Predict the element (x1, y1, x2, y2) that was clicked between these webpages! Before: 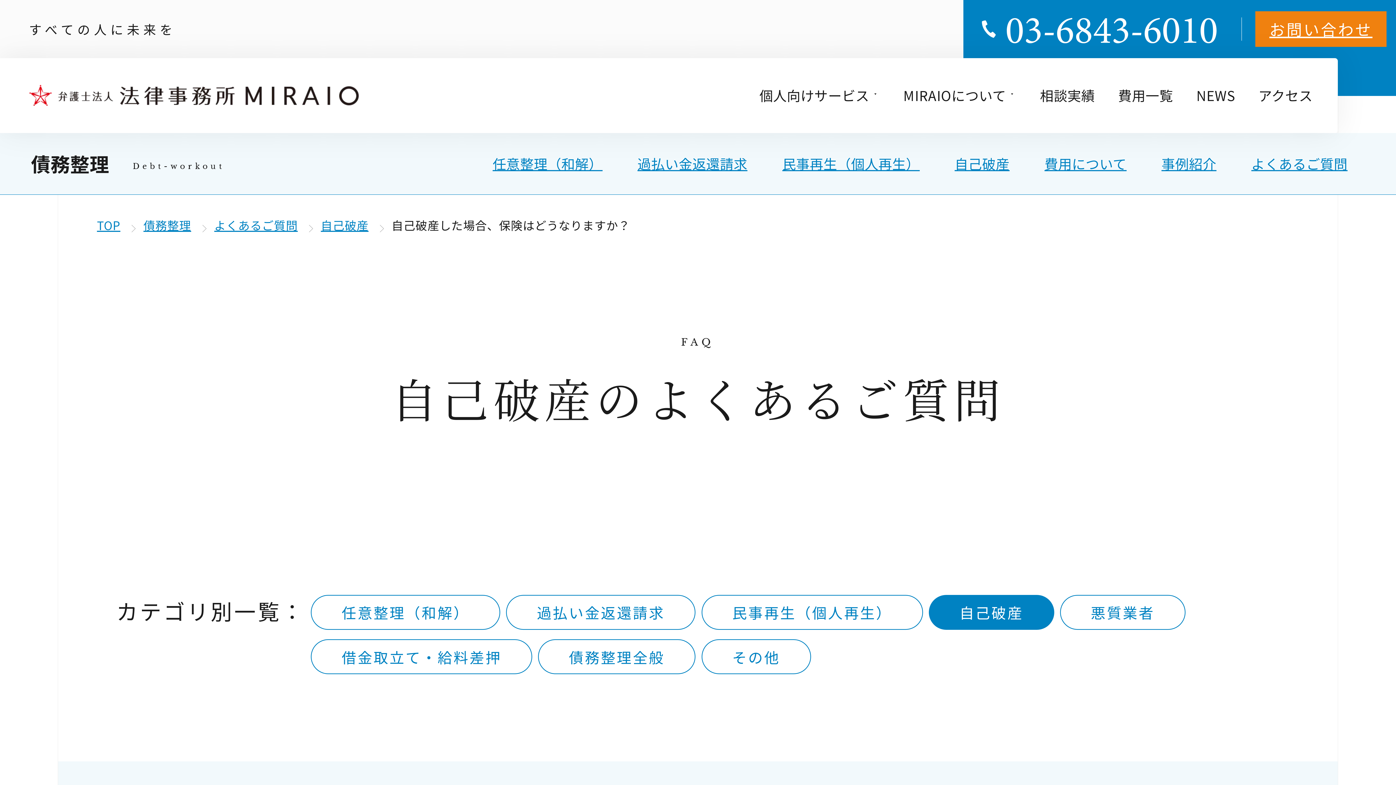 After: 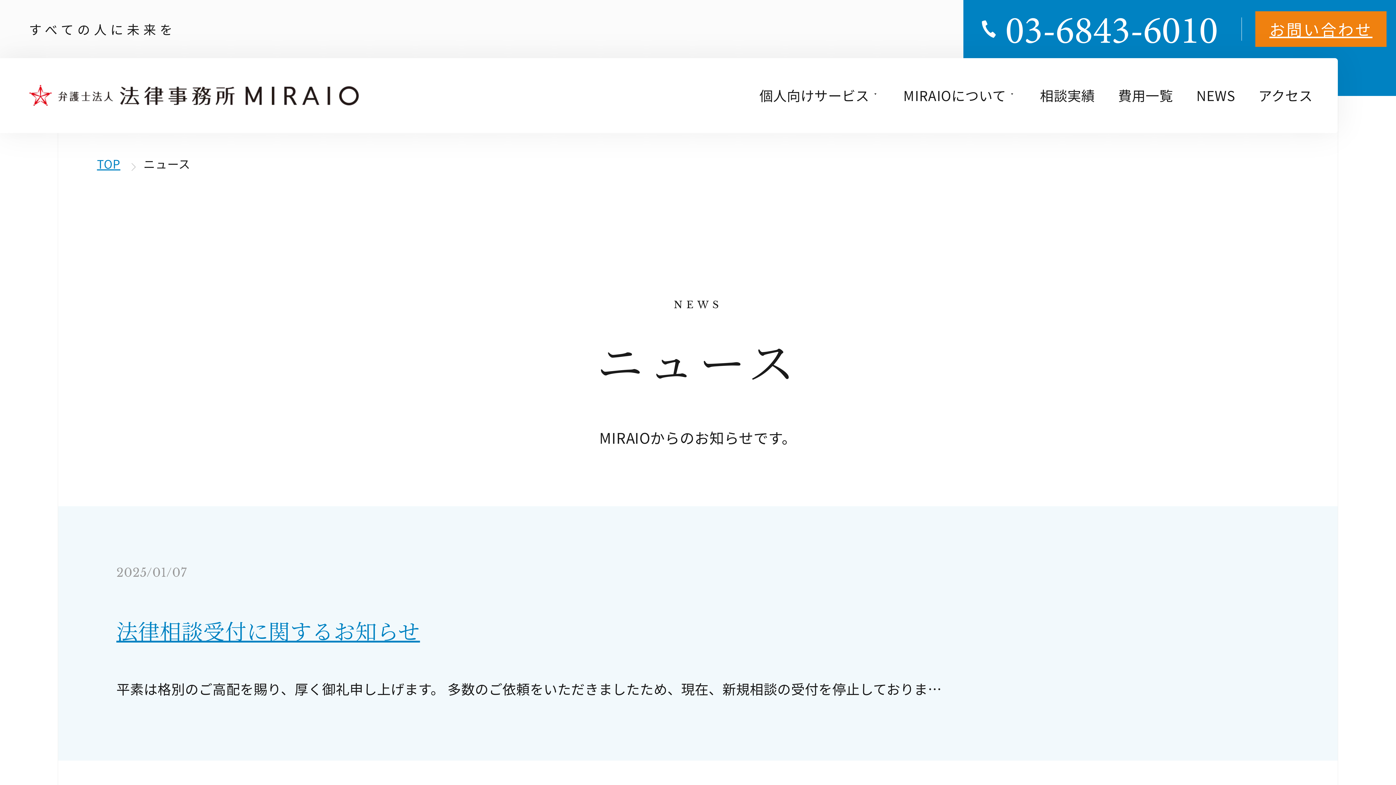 Action: bbox: (1185, 85, 1247, 105) label: NEWS